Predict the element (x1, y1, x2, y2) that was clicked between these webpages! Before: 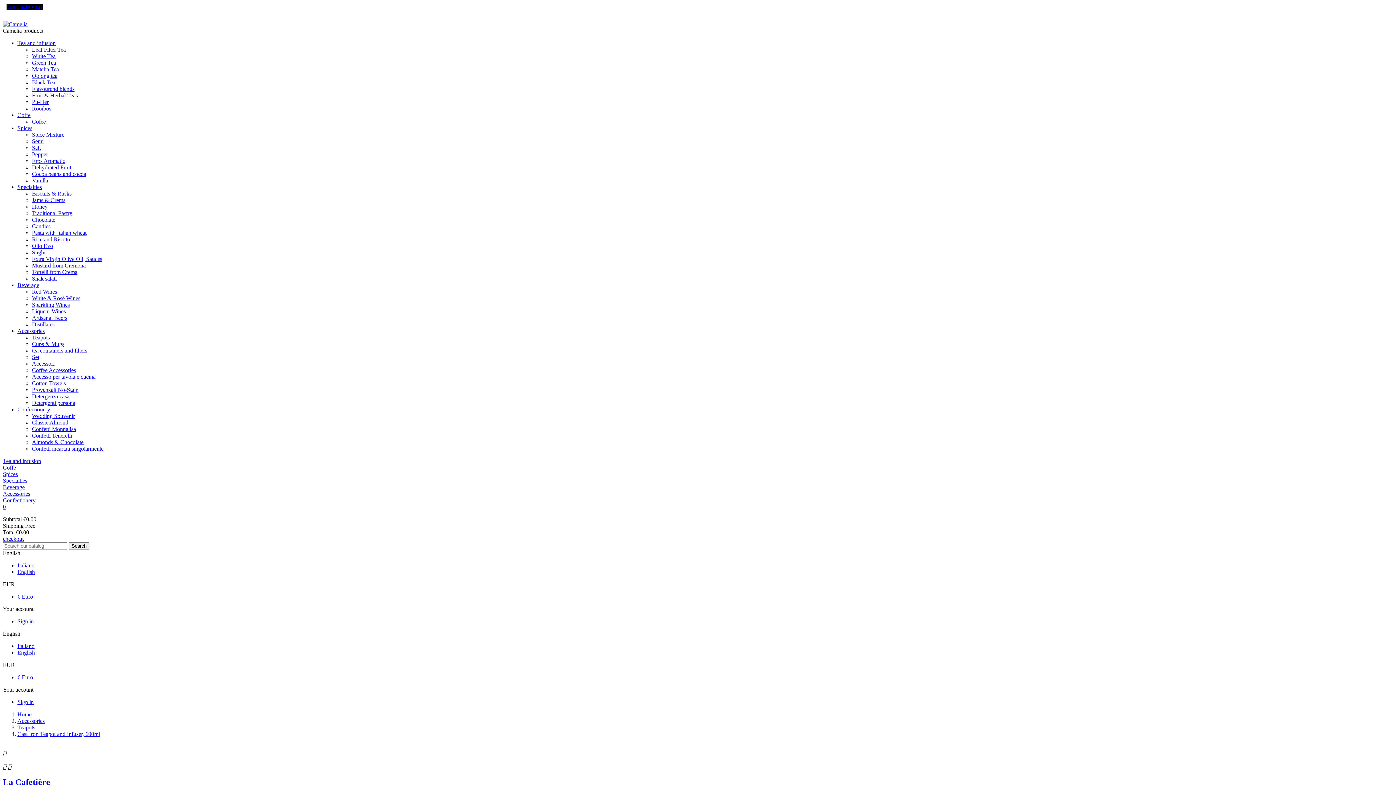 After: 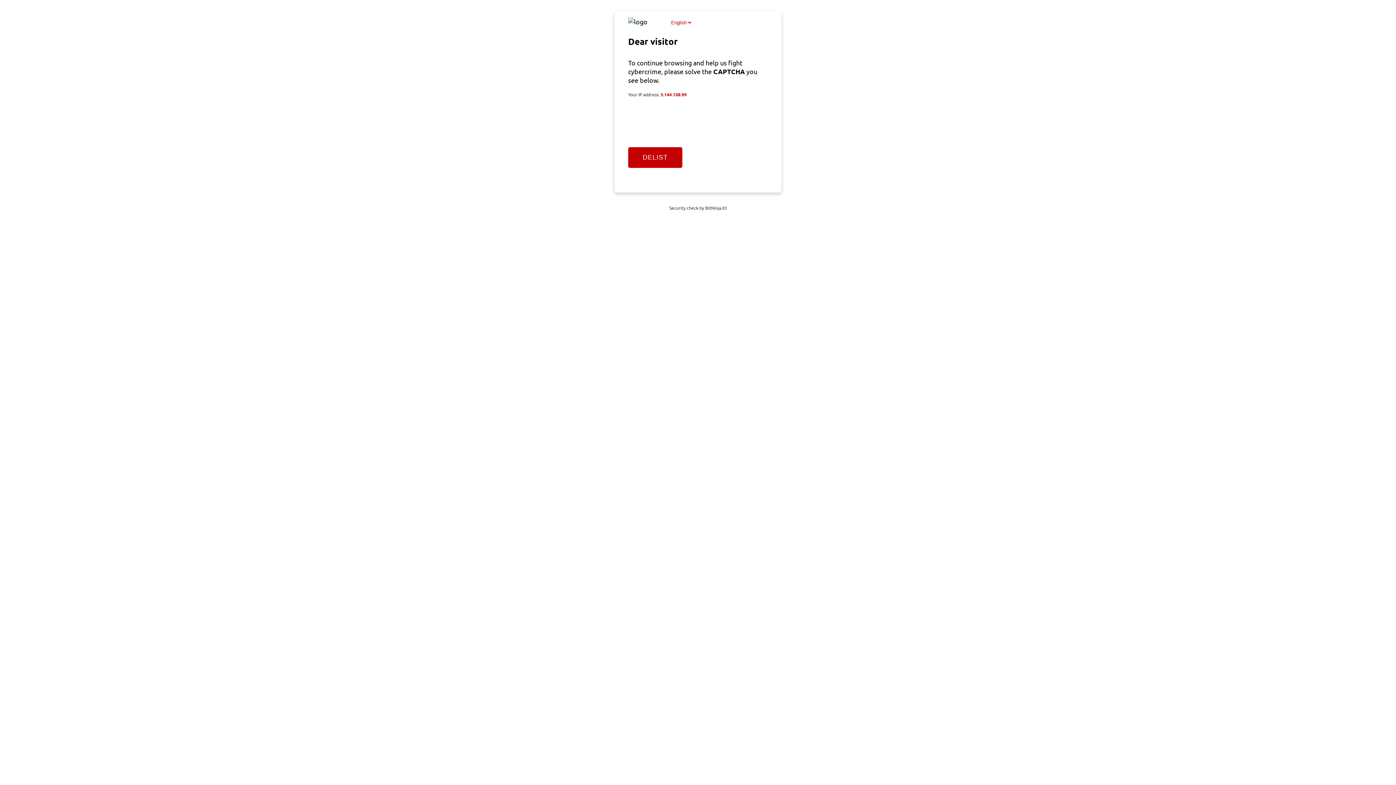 Action: label: Beverage bbox: (2, 484, 24, 490)